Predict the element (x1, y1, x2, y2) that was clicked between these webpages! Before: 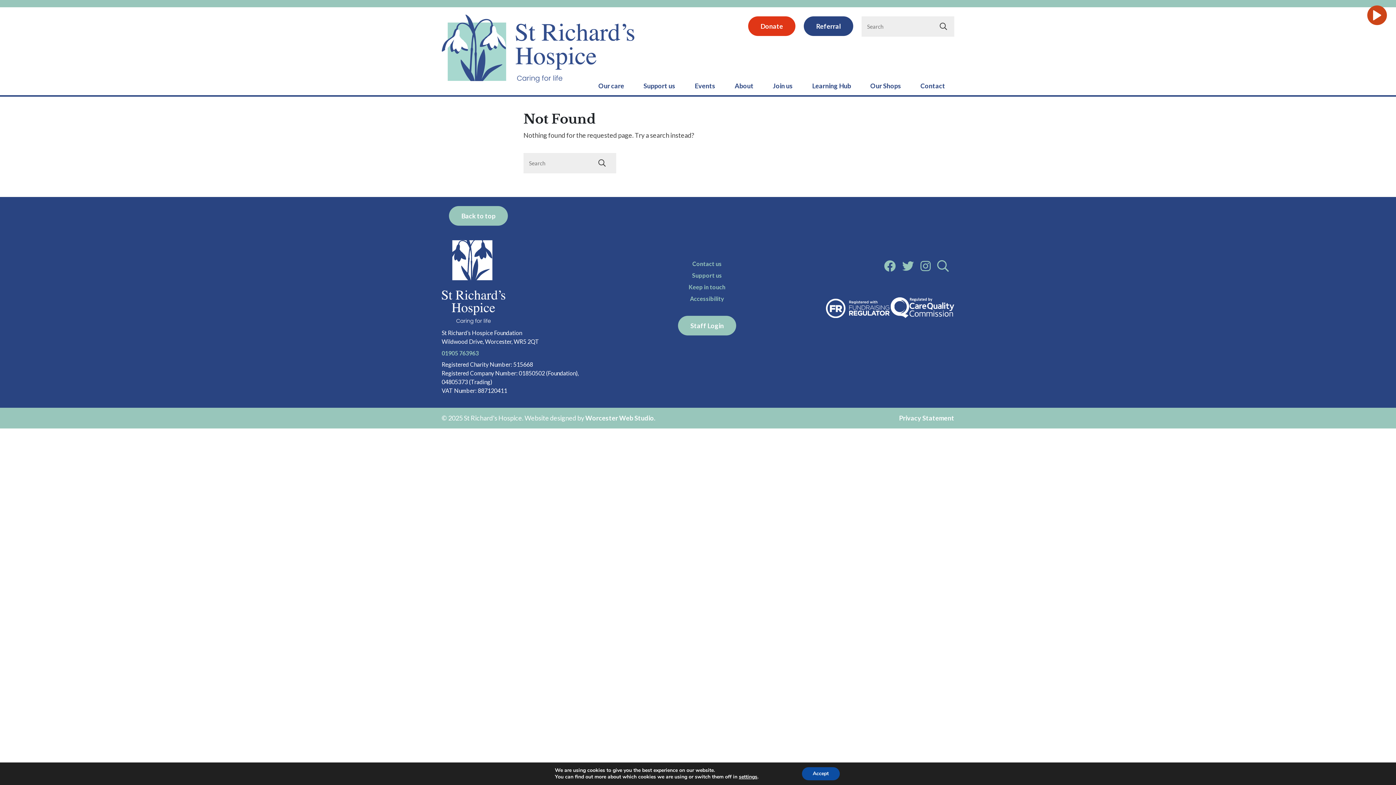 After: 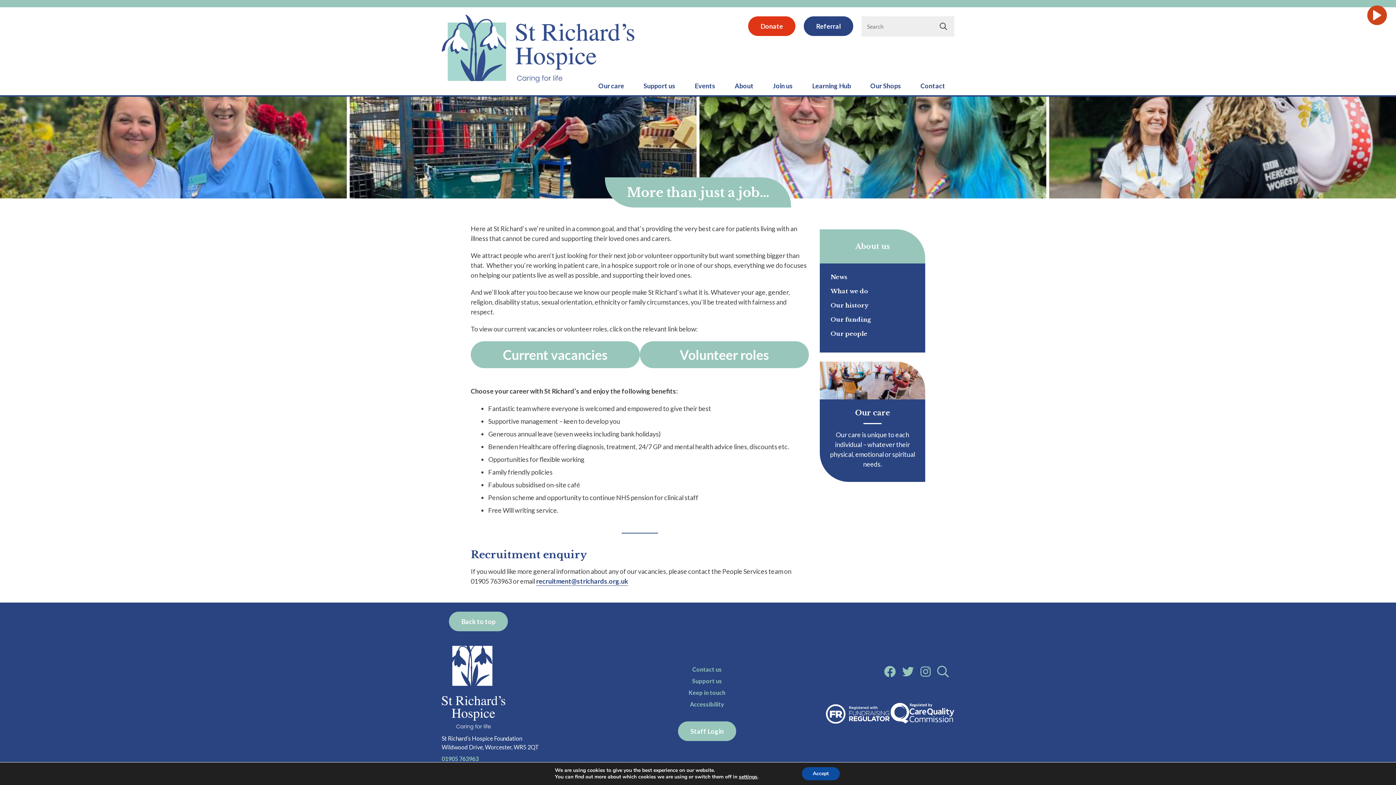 Action: bbox: (764, 76, 802, 95) label: Join us